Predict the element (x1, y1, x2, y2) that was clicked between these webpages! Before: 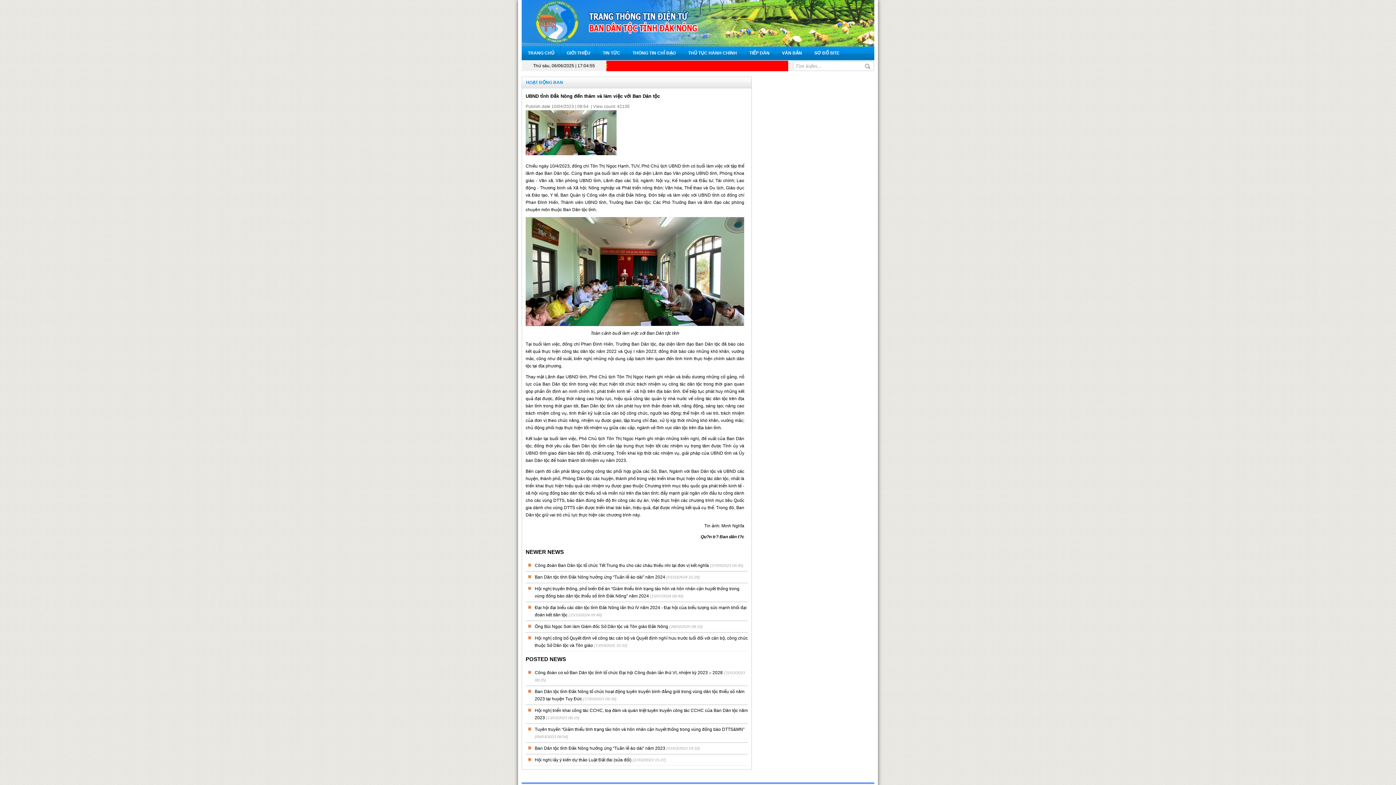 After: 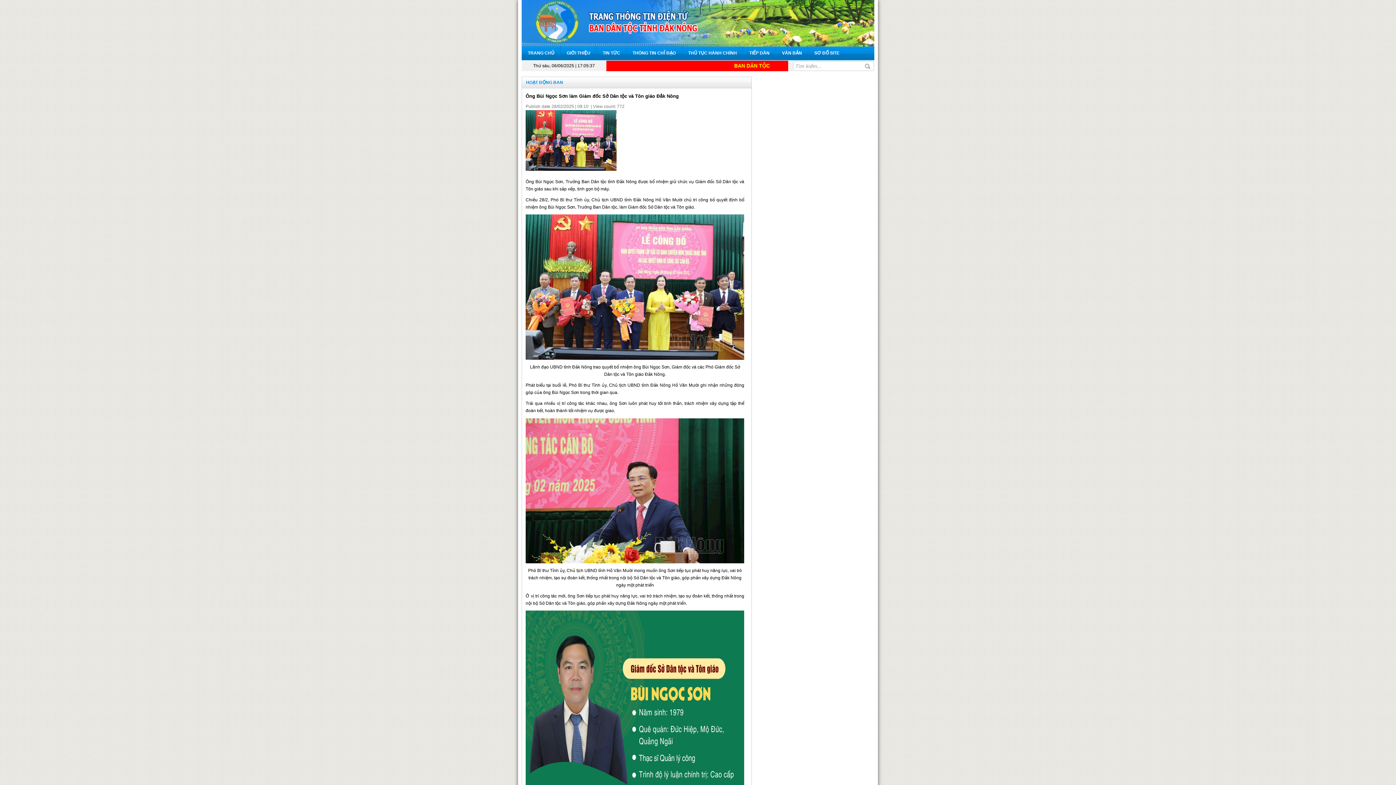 Action: label: Ông Bùi Ngọc Sơn làm Giám đốc Sở Dân tộc và Tôn giáo Đắk Nông bbox: (534, 624, 668, 629)